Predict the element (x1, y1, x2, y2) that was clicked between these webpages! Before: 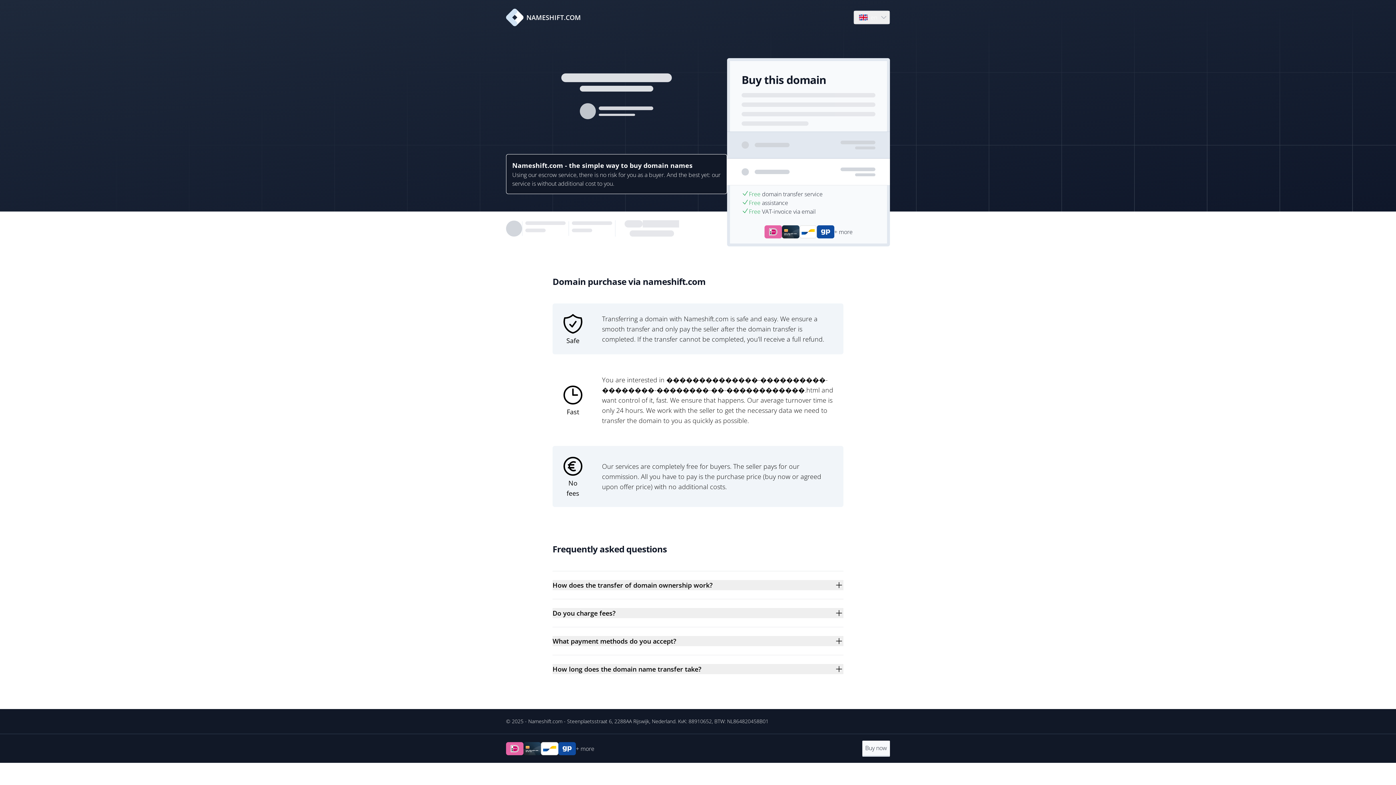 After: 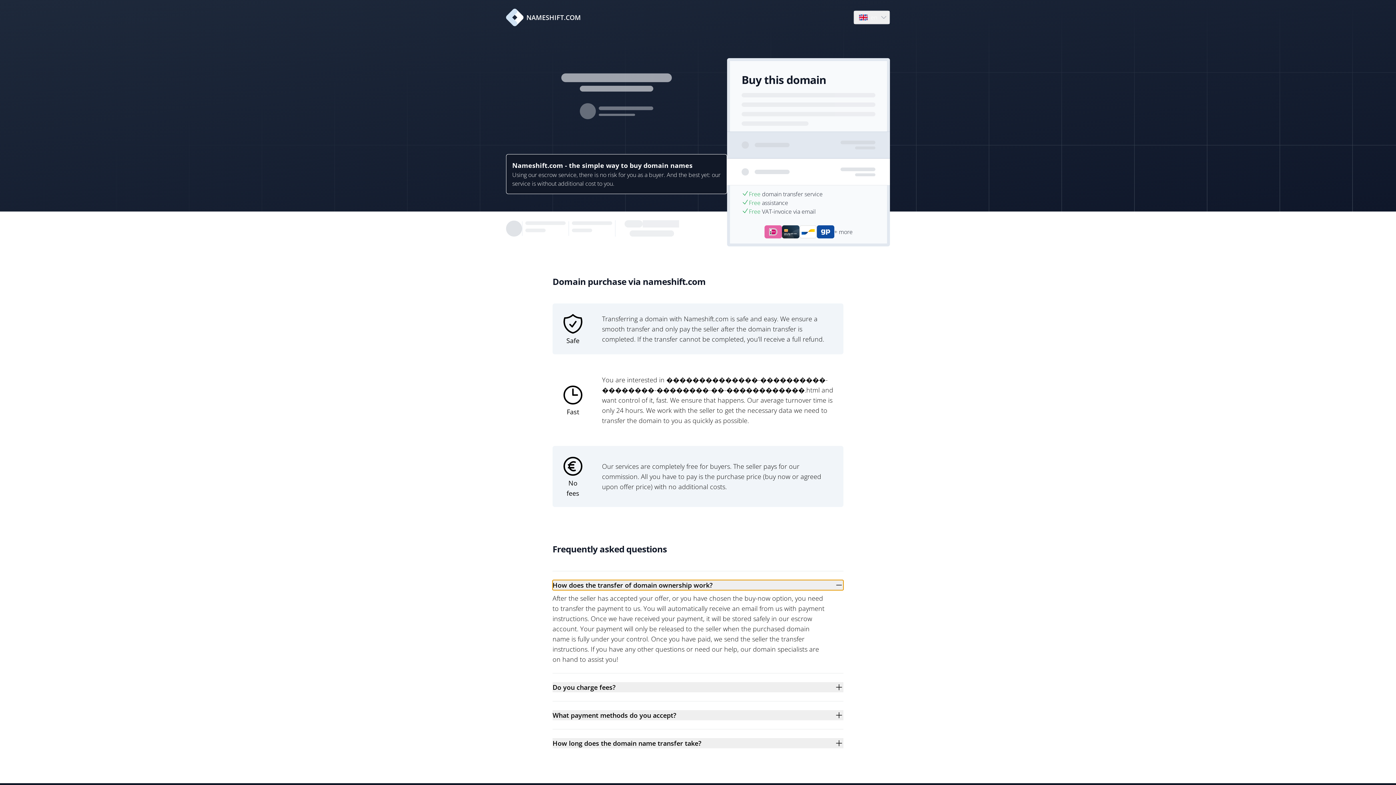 Action: bbox: (552, 580, 843, 590) label: How does the transfer of domain ownership work?